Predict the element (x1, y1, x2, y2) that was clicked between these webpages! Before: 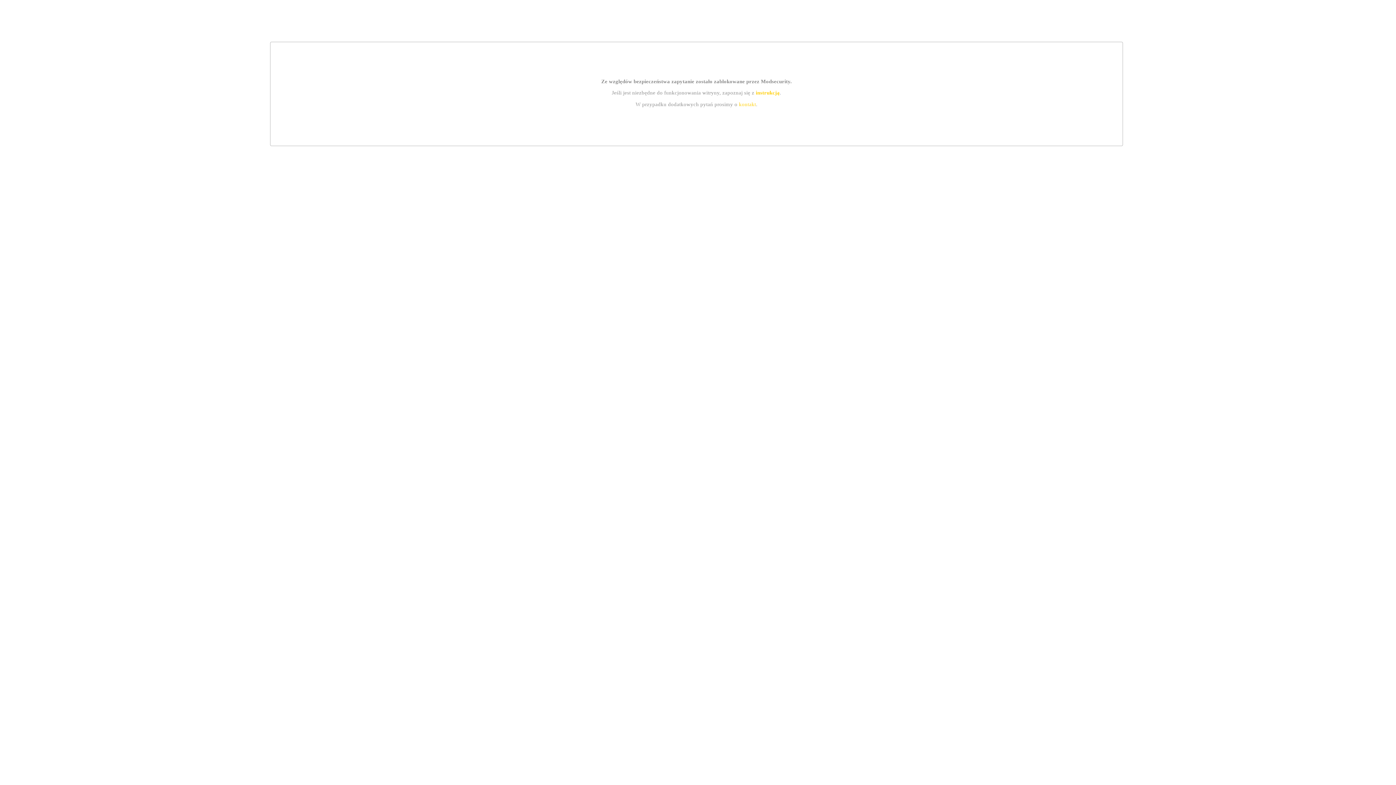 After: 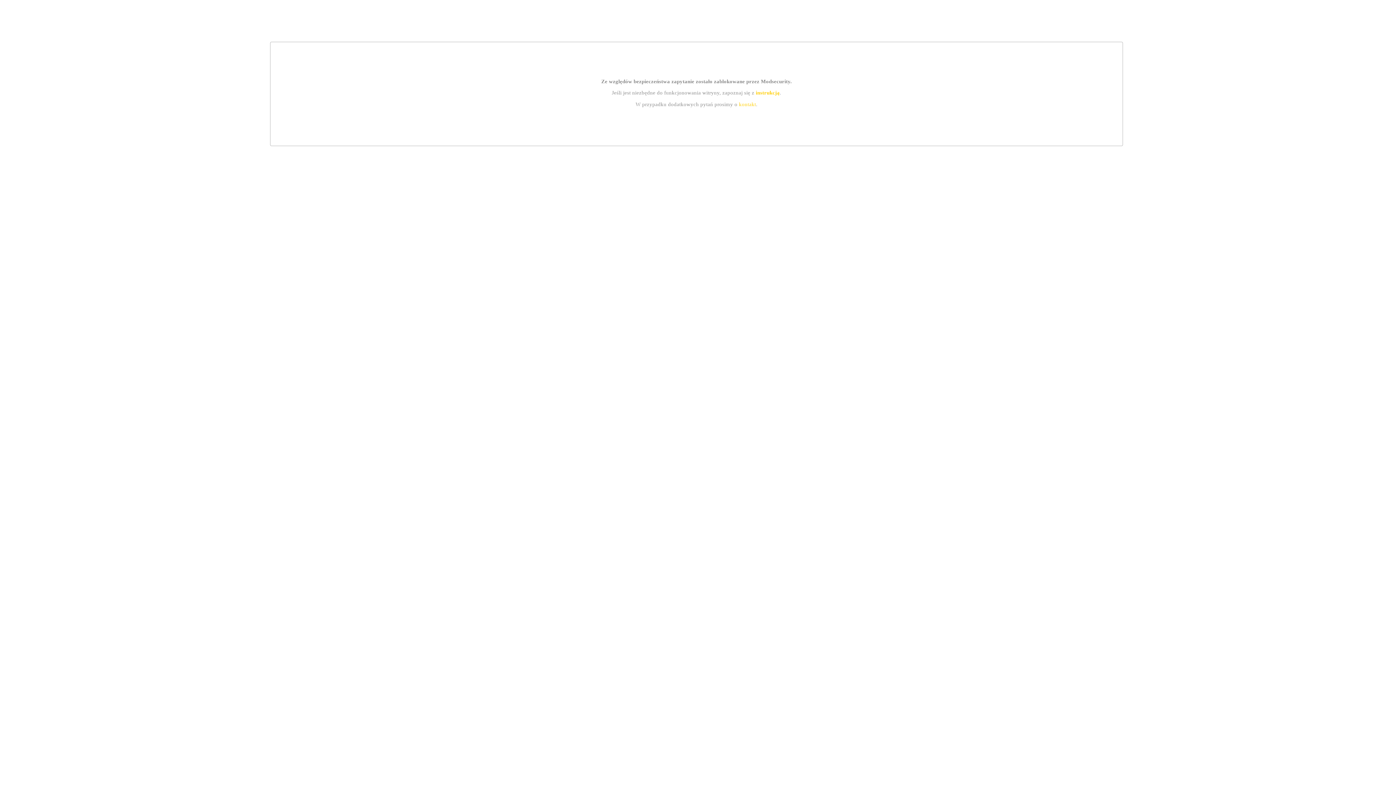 Action: bbox: (739, 101, 756, 107) label: kontakt